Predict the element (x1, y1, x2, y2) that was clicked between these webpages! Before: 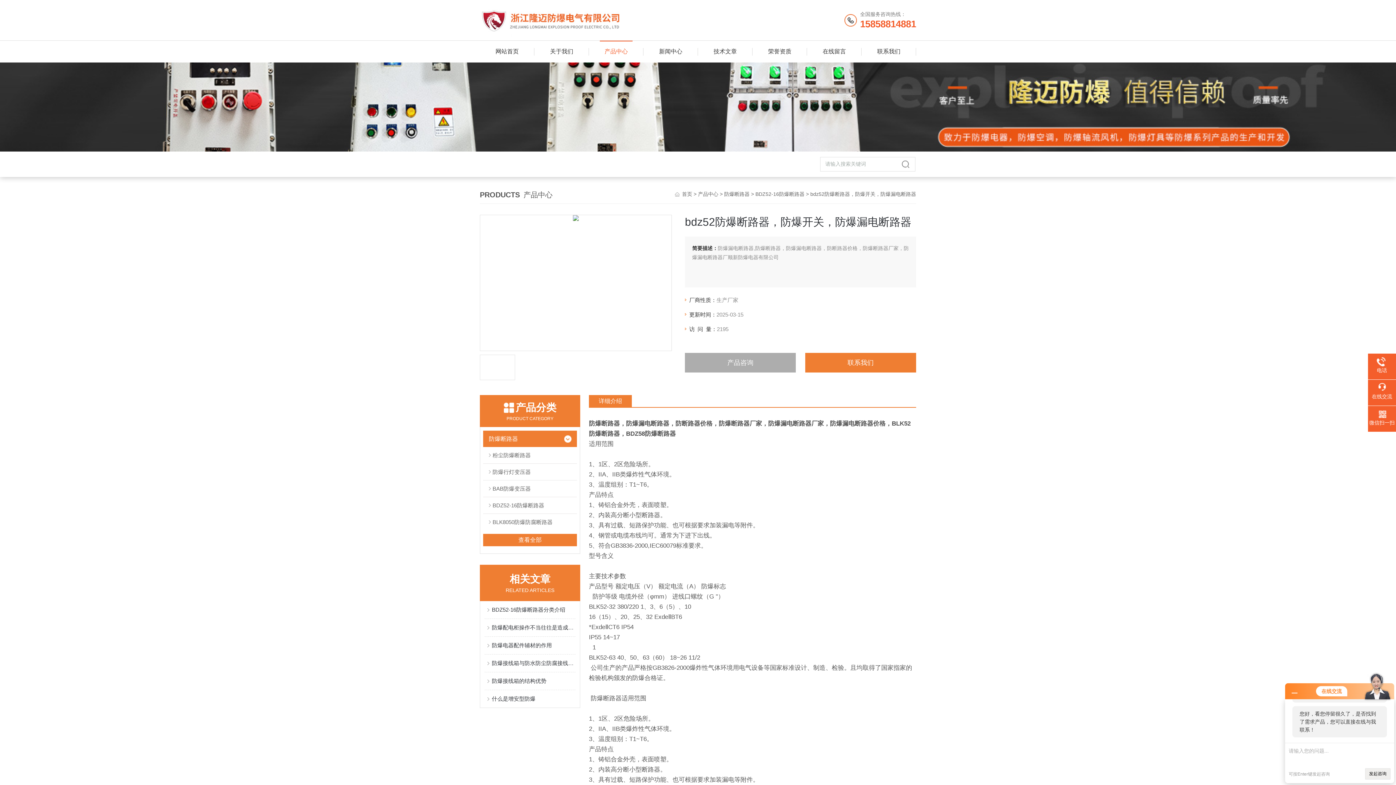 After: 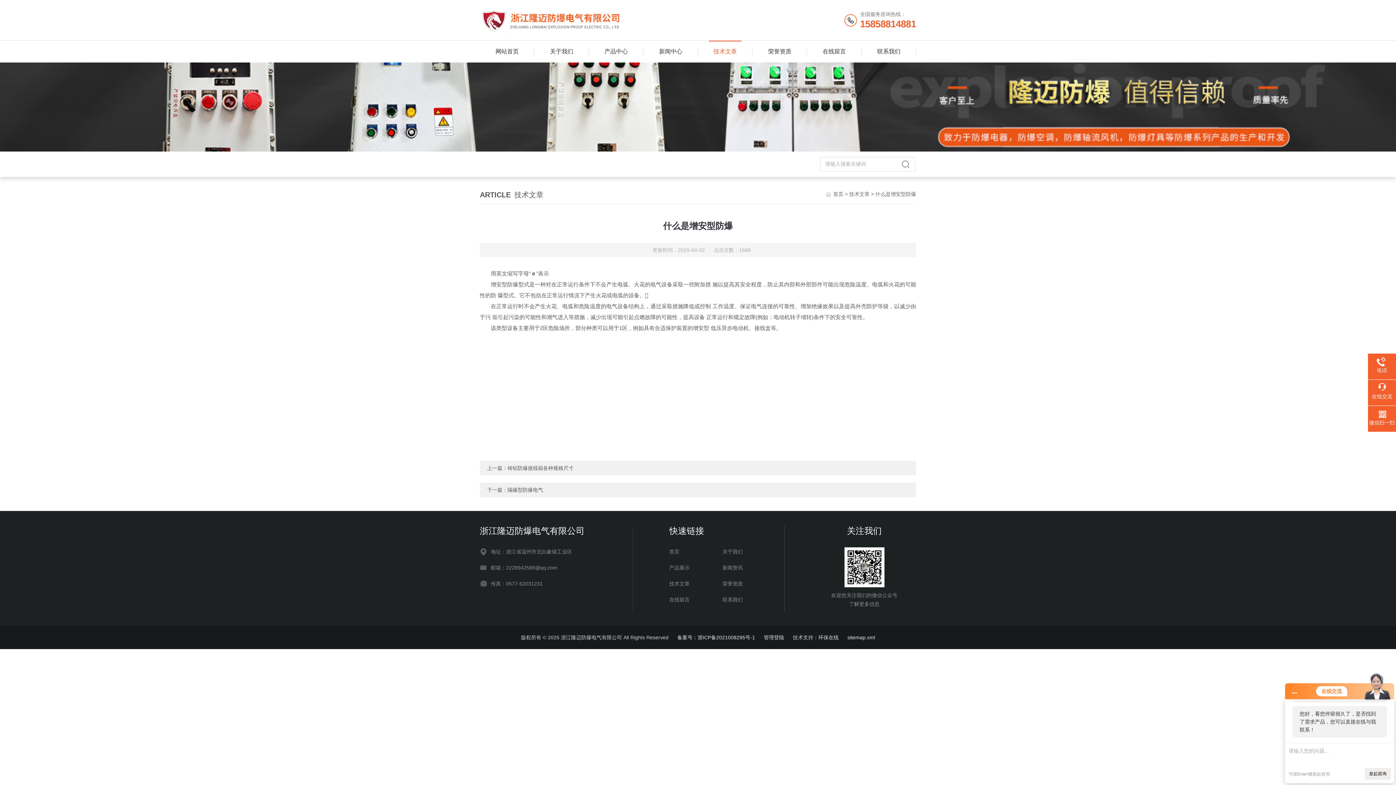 Action: label: 什么是增安型防爆 bbox: (492, 690, 575, 708)